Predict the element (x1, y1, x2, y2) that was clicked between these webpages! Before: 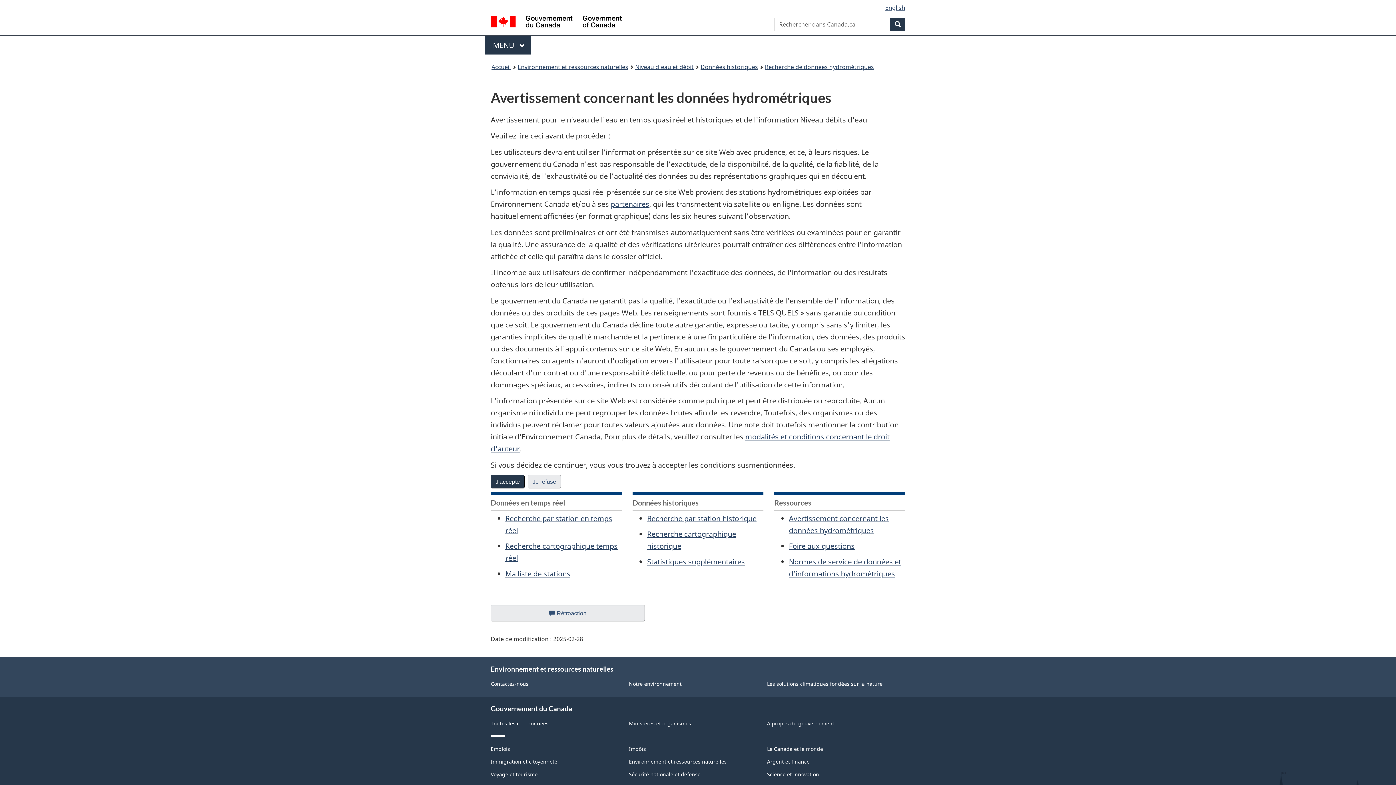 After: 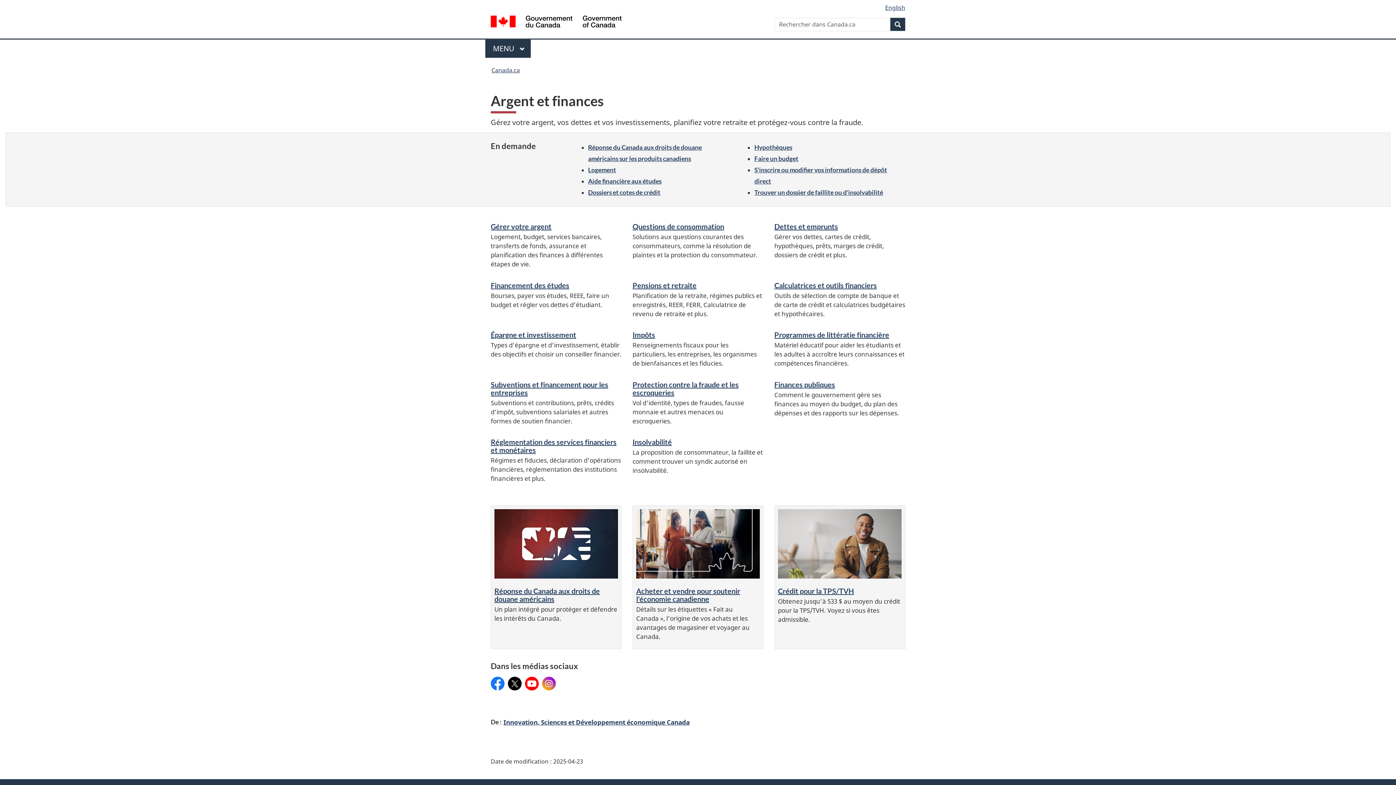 Action: bbox: (767, 758, 809, 765) label: Argent et finance